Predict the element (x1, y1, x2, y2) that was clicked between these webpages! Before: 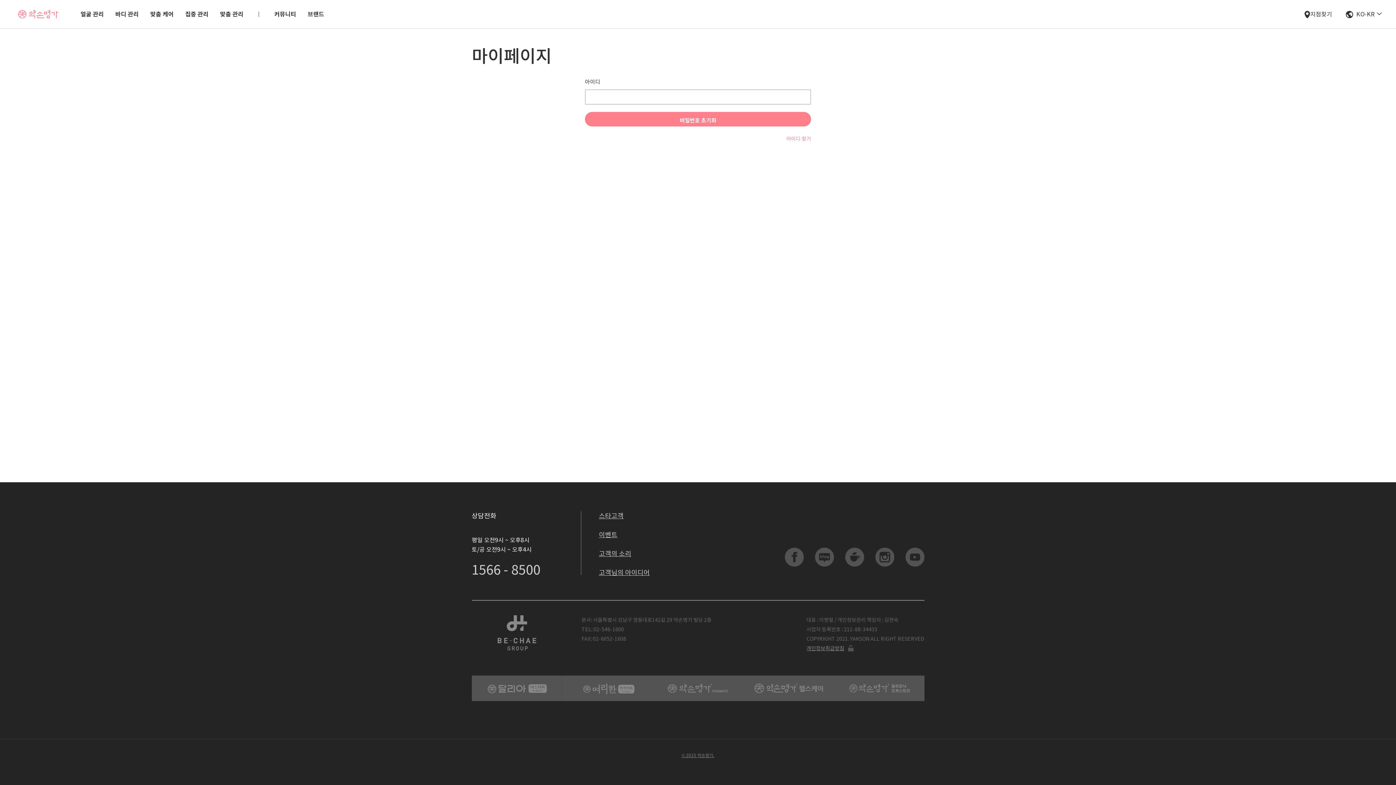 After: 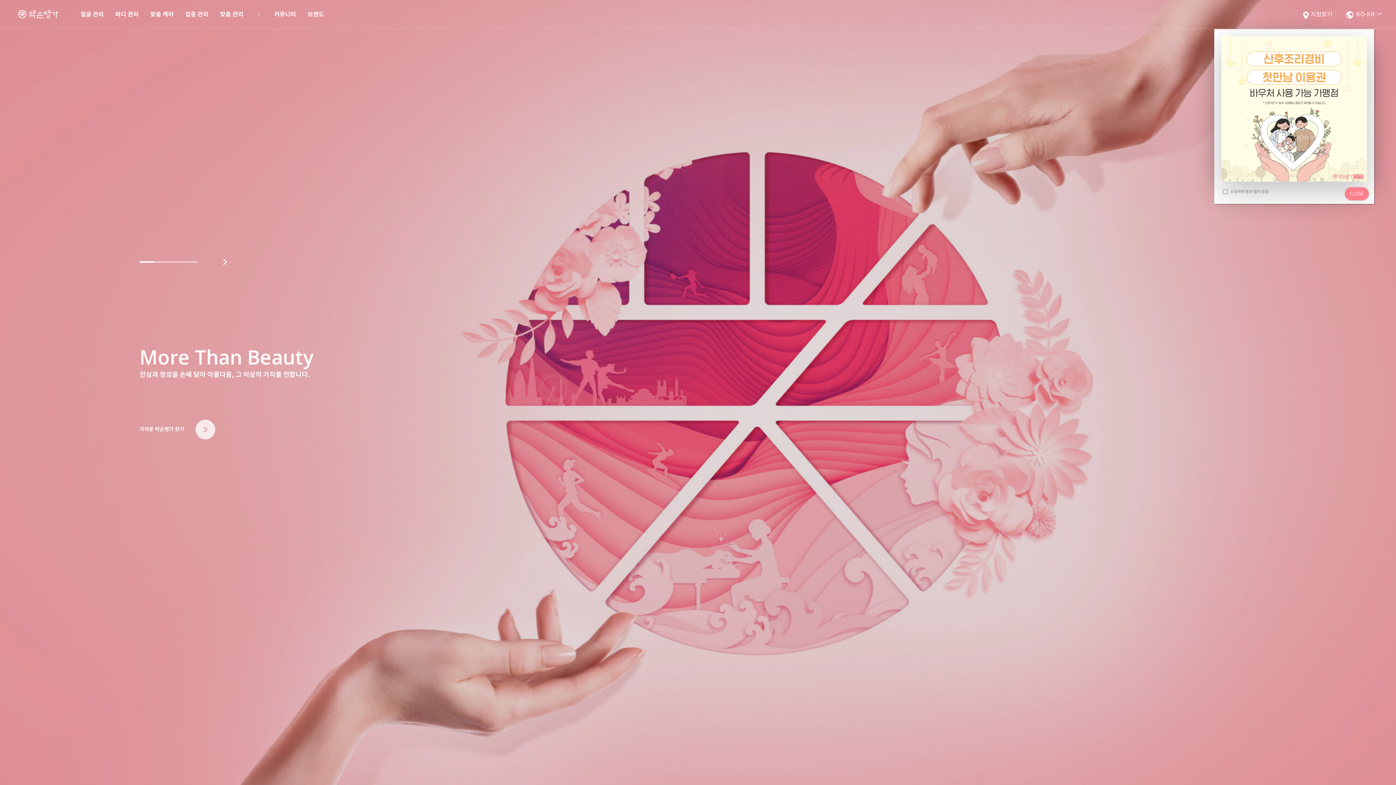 Action: bbox: (18, 9, 58, 18)